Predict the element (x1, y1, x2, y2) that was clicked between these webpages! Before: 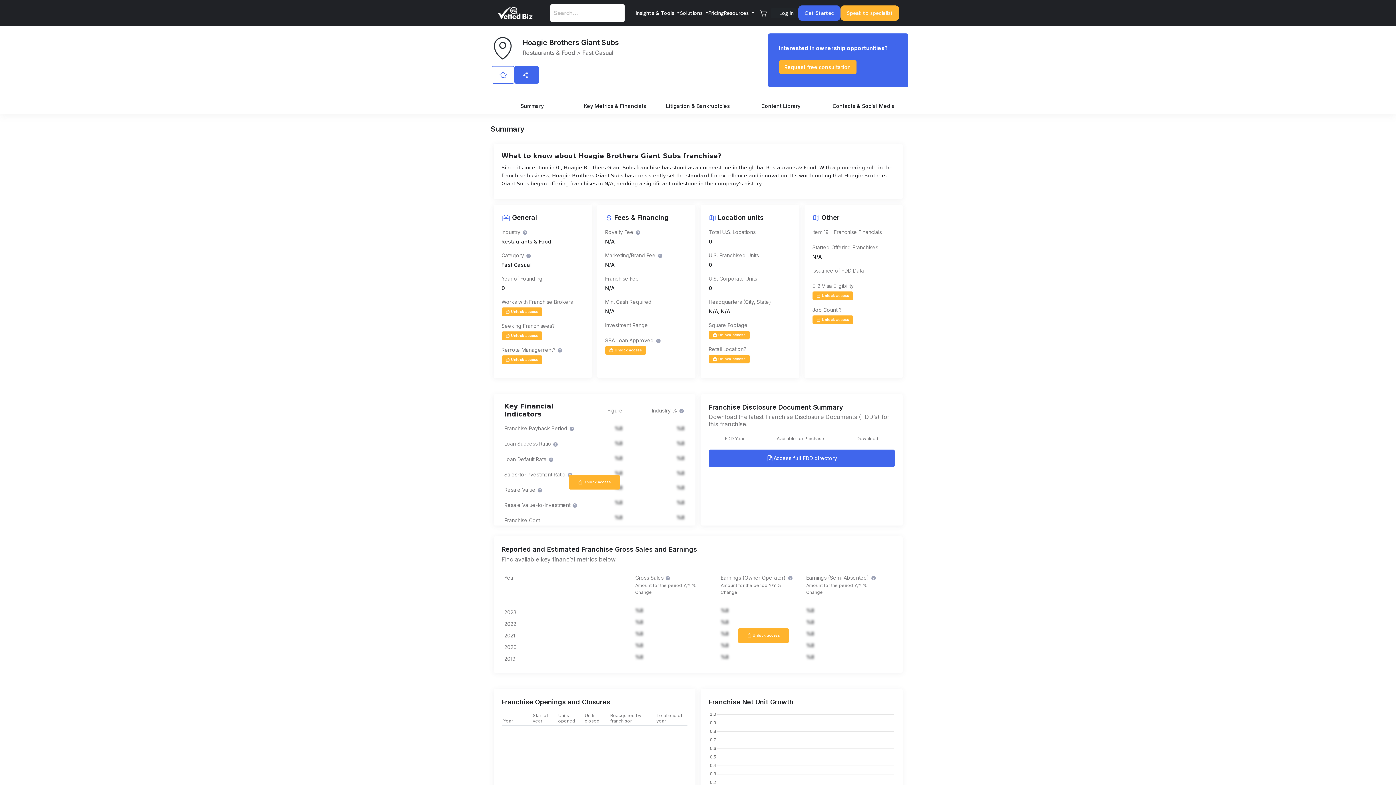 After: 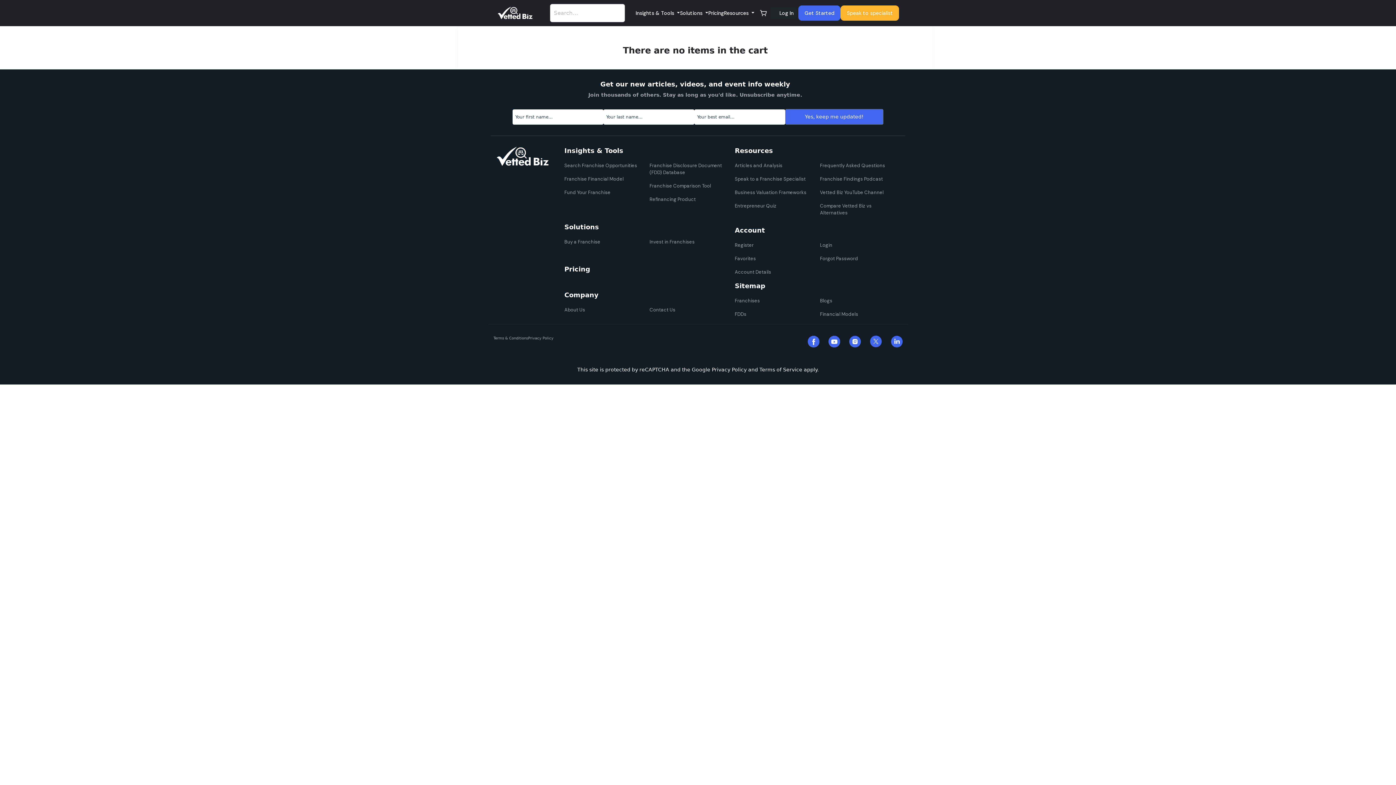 Action: bbox: (756, 5, 771, 20)